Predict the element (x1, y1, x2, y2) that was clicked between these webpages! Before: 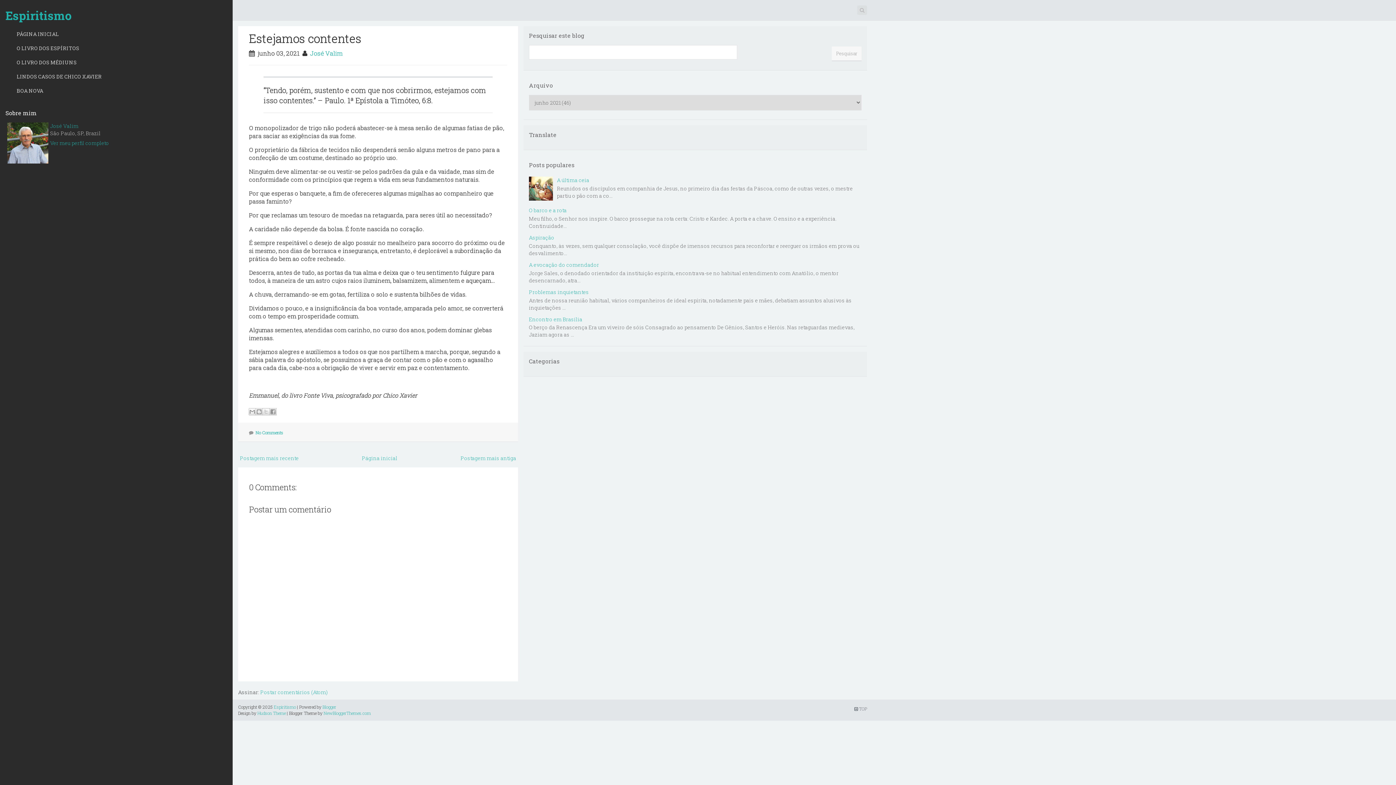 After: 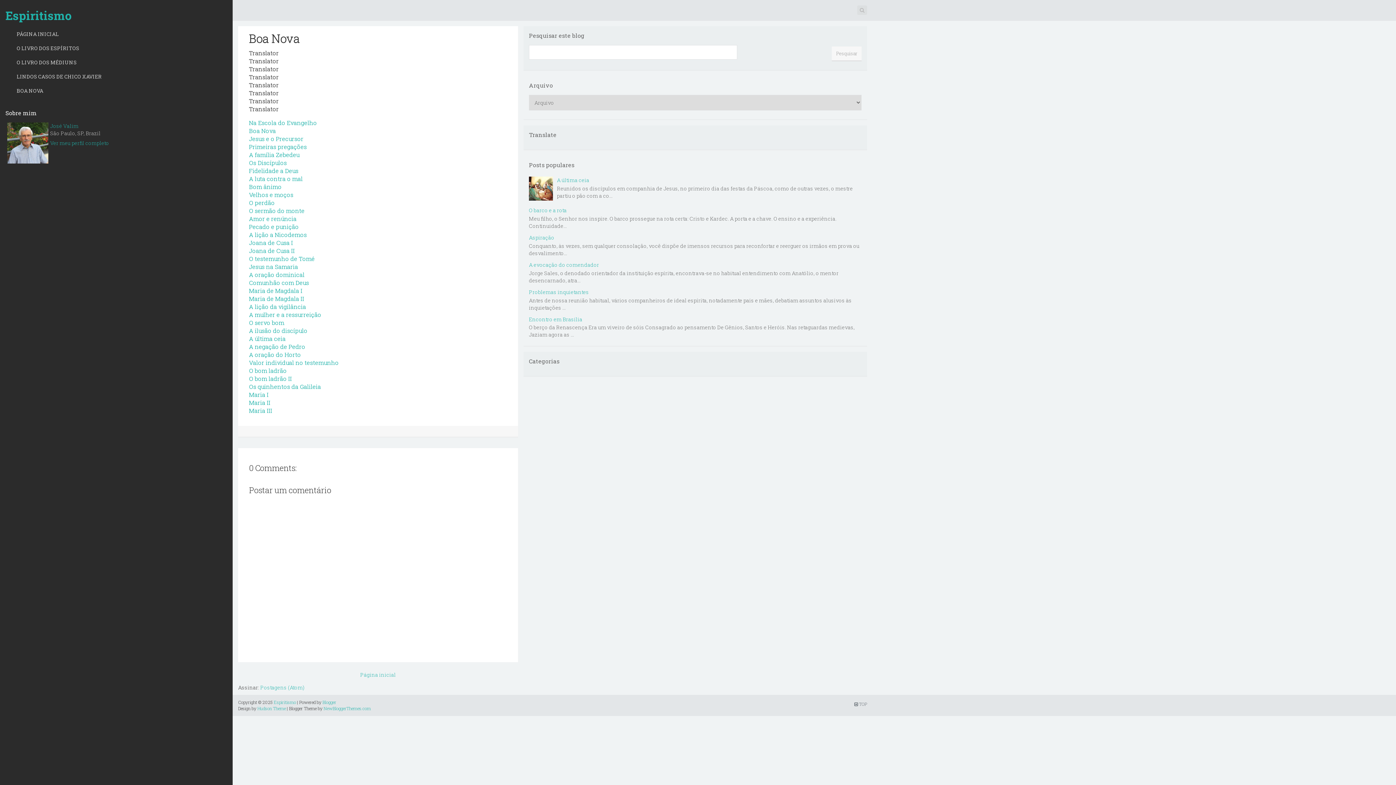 Action: label: BOA NOVA bbox: (11, 84, 227, 98)